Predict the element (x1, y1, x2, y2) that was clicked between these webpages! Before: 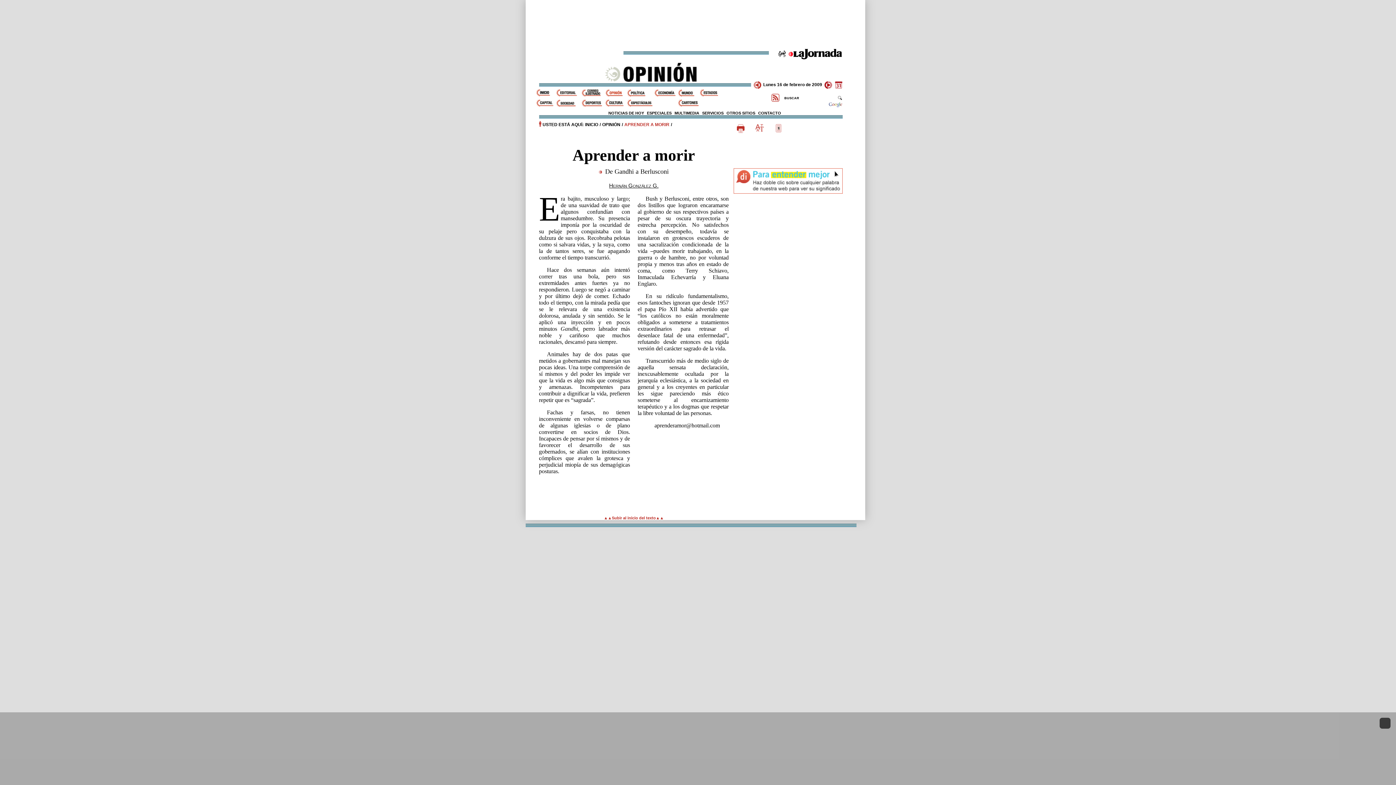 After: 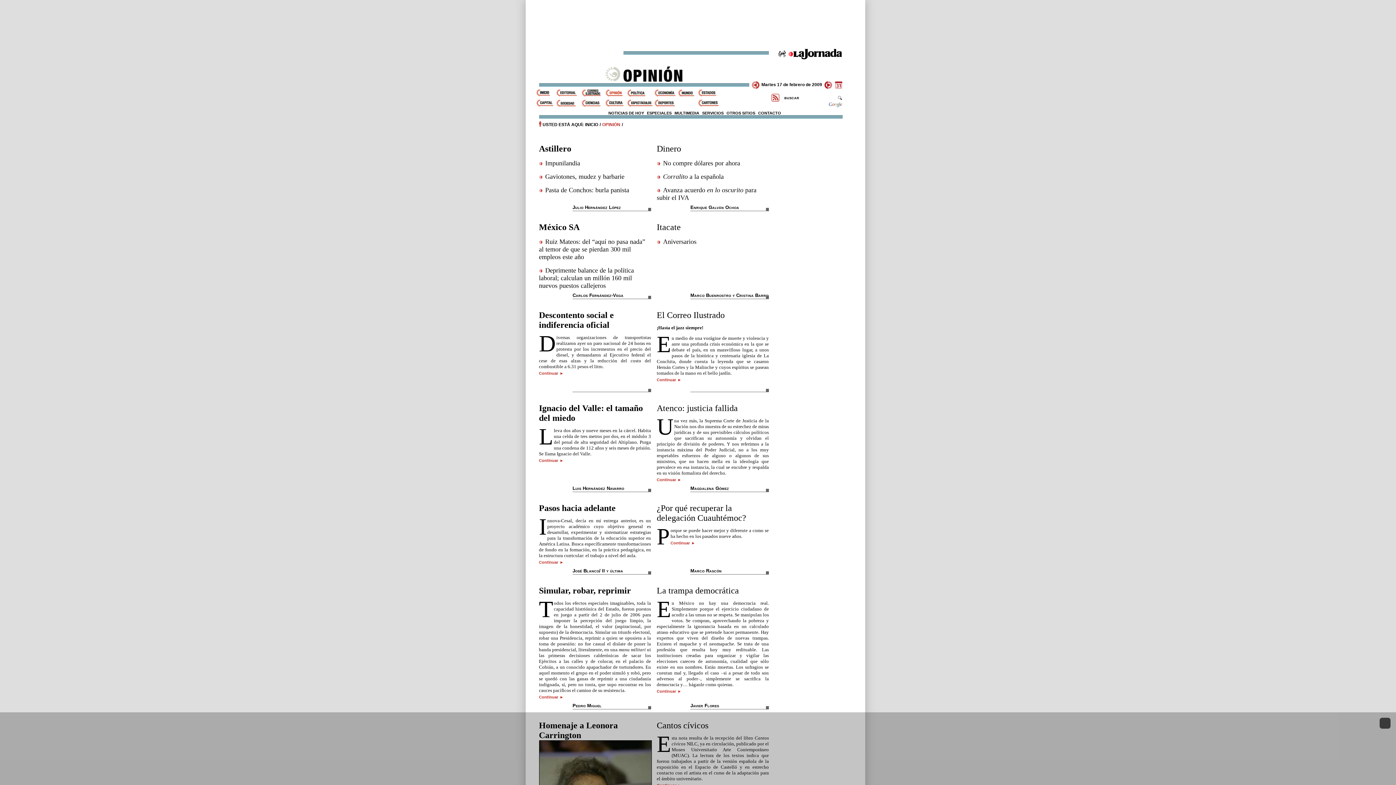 Action: bbox: (822, 82, 832, 87)